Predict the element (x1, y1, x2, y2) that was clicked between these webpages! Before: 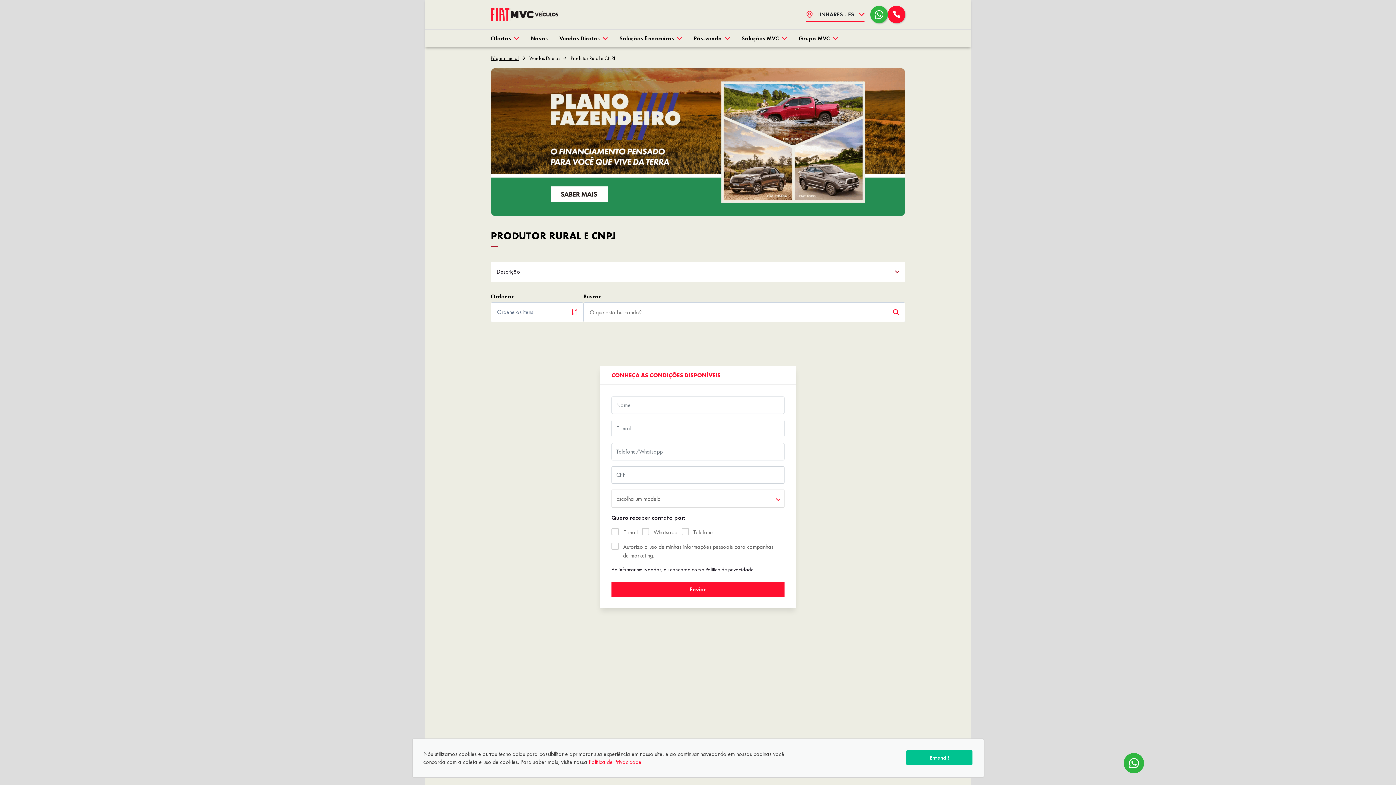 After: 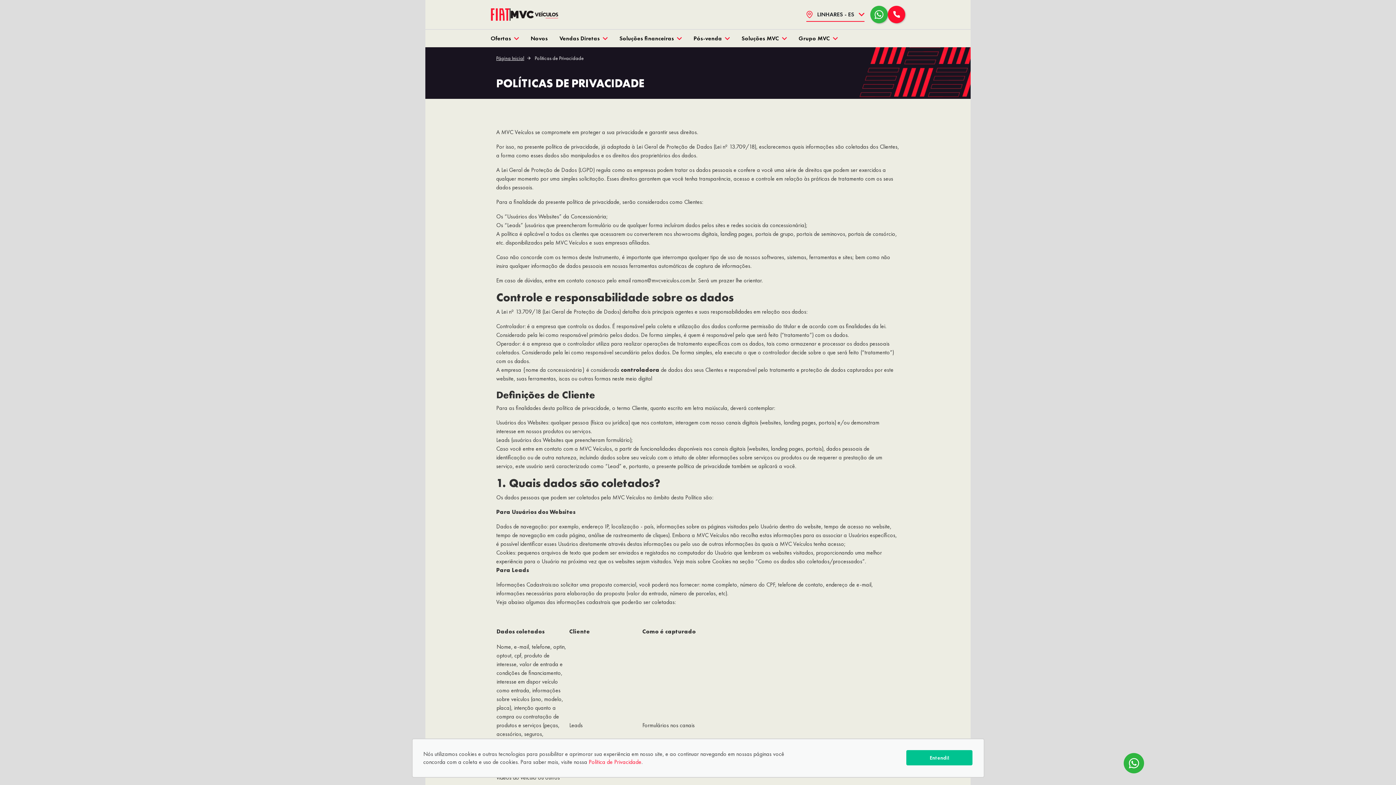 Action: label: Política de Privacidade bbox: (588, 758, 641, 766)